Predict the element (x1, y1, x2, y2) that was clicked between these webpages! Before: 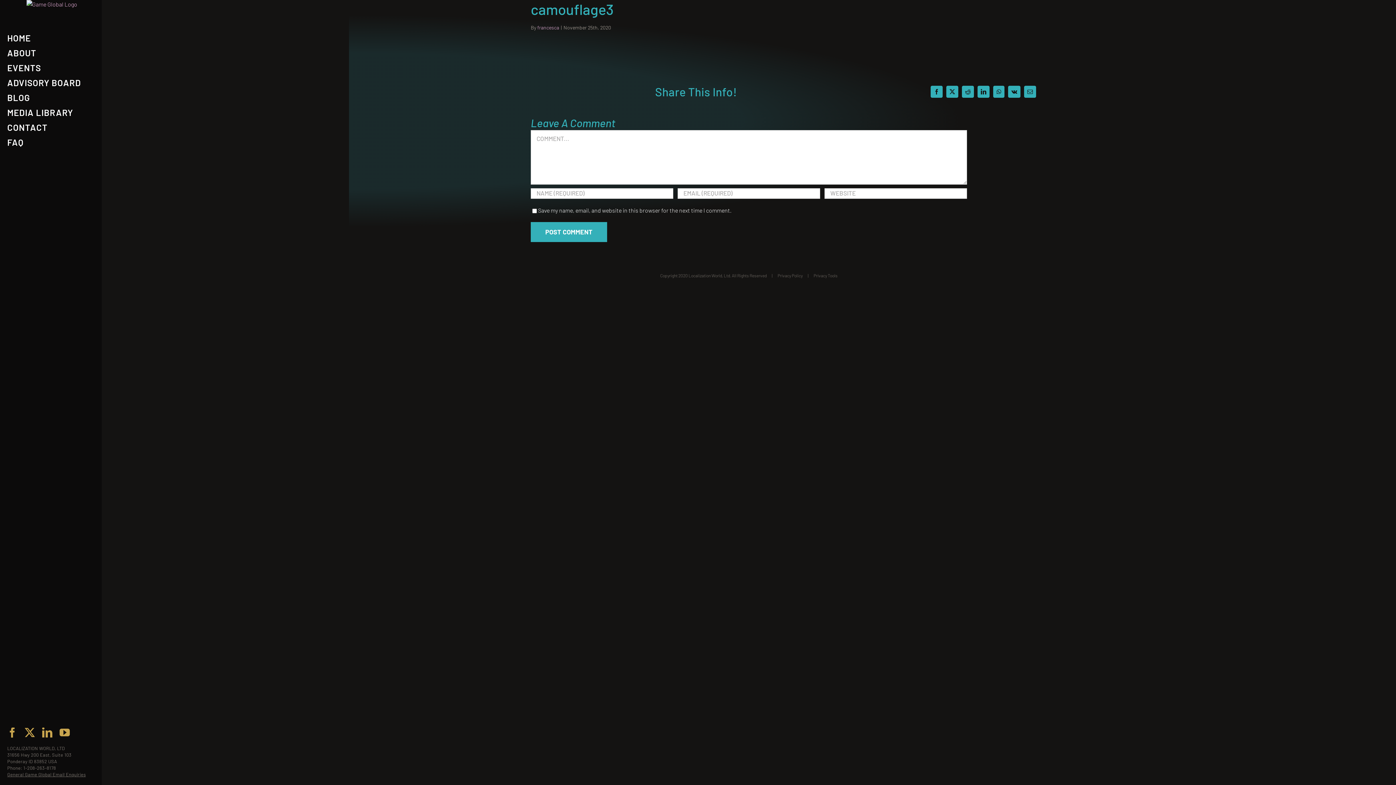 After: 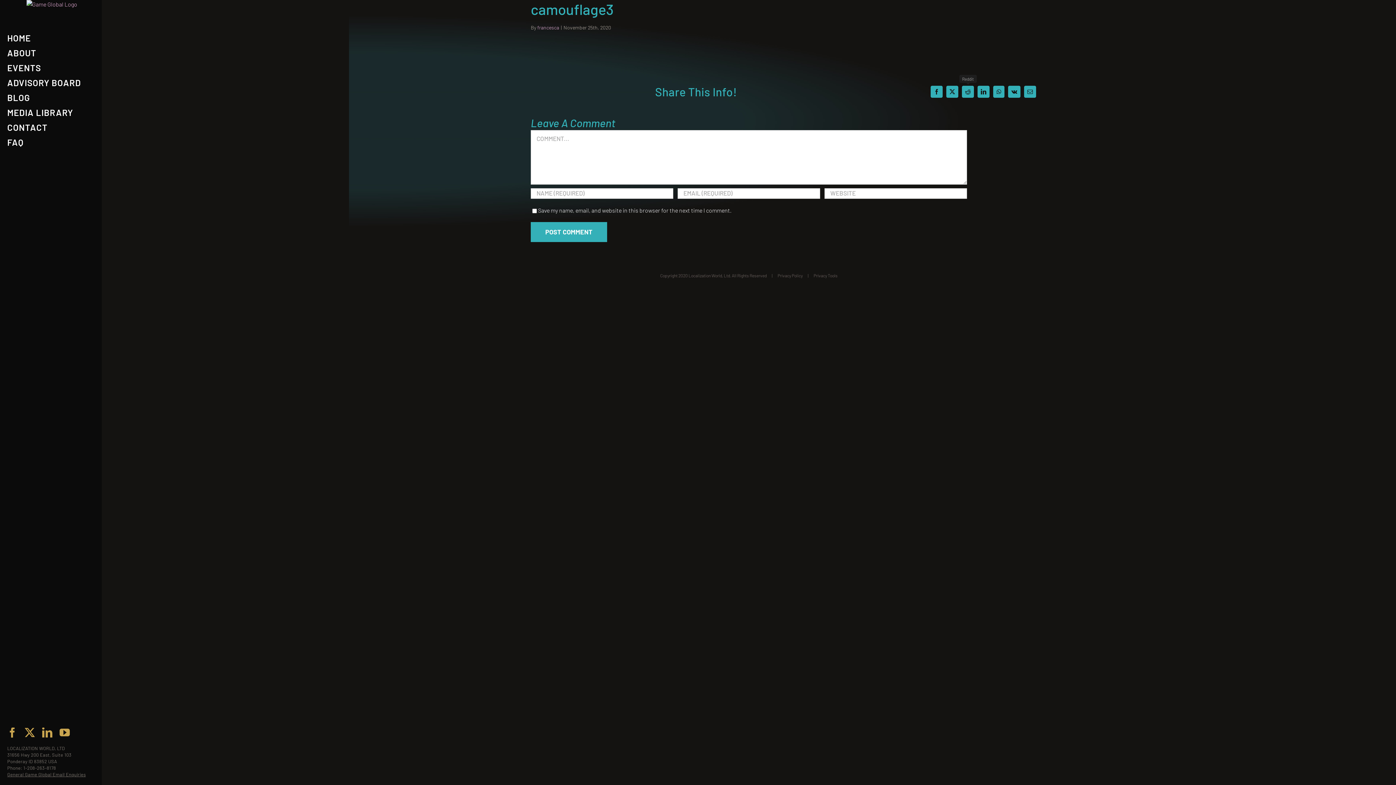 Action: label: Reddit bbox: (962, 85, 974, 97)